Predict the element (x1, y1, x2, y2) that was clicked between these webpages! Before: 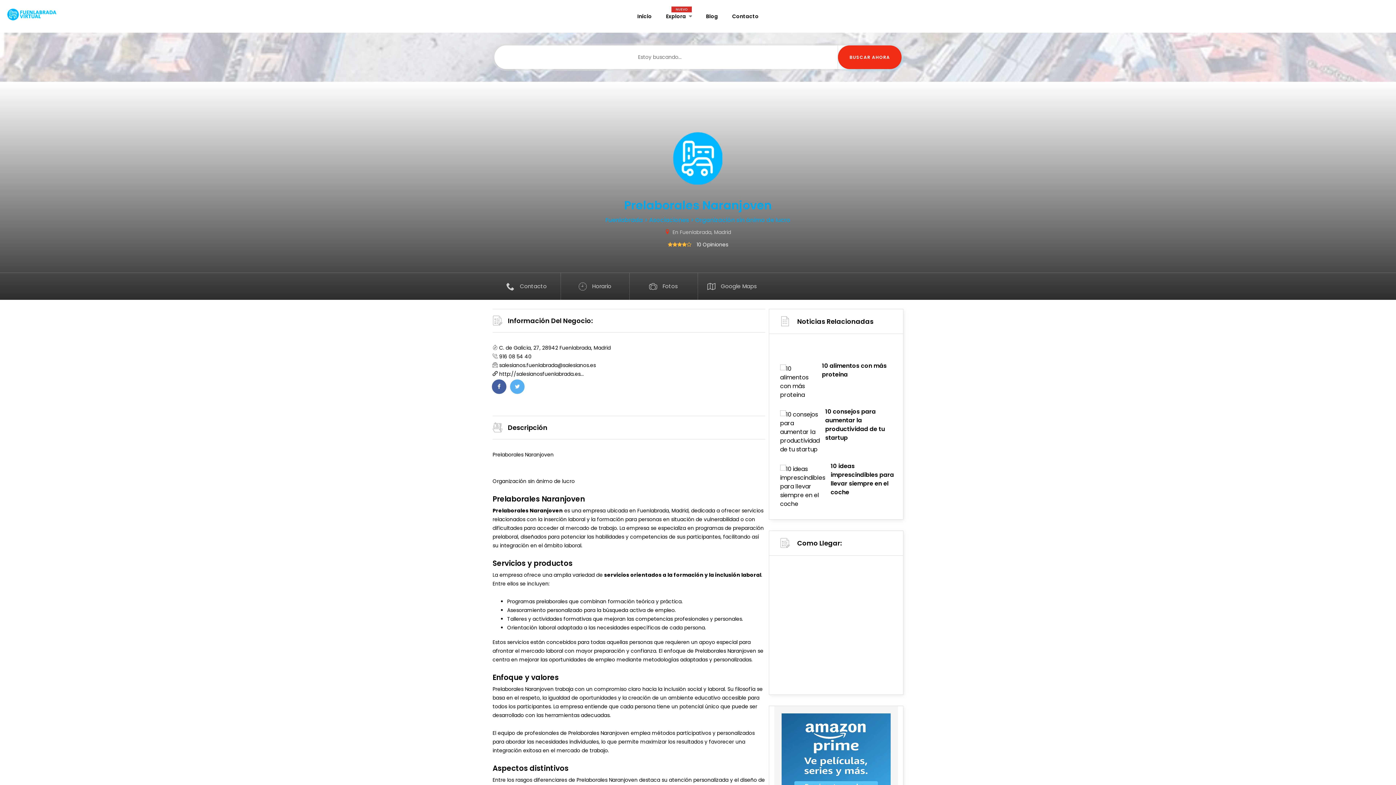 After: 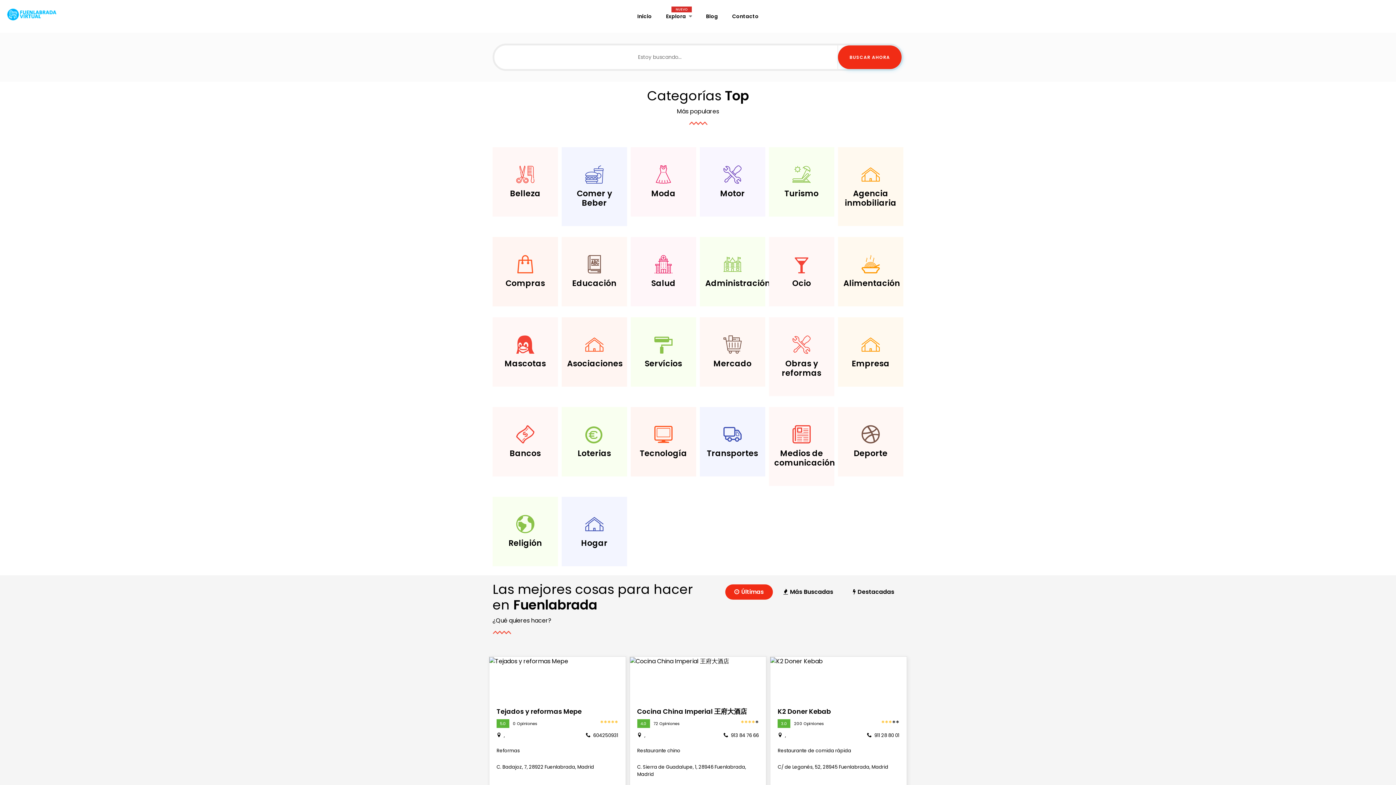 Action: bbox: (666, 0, 704, 32) label: Explora 
NUEVO